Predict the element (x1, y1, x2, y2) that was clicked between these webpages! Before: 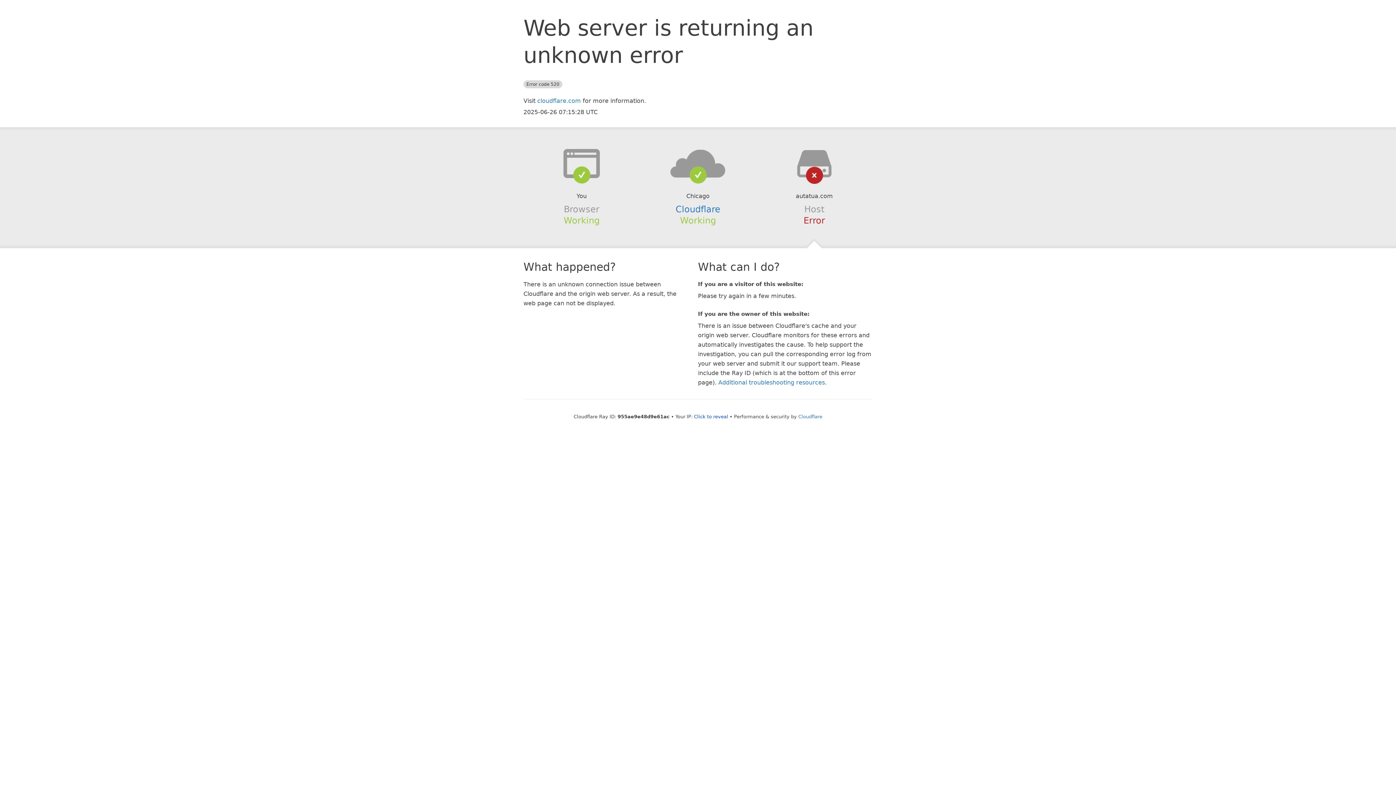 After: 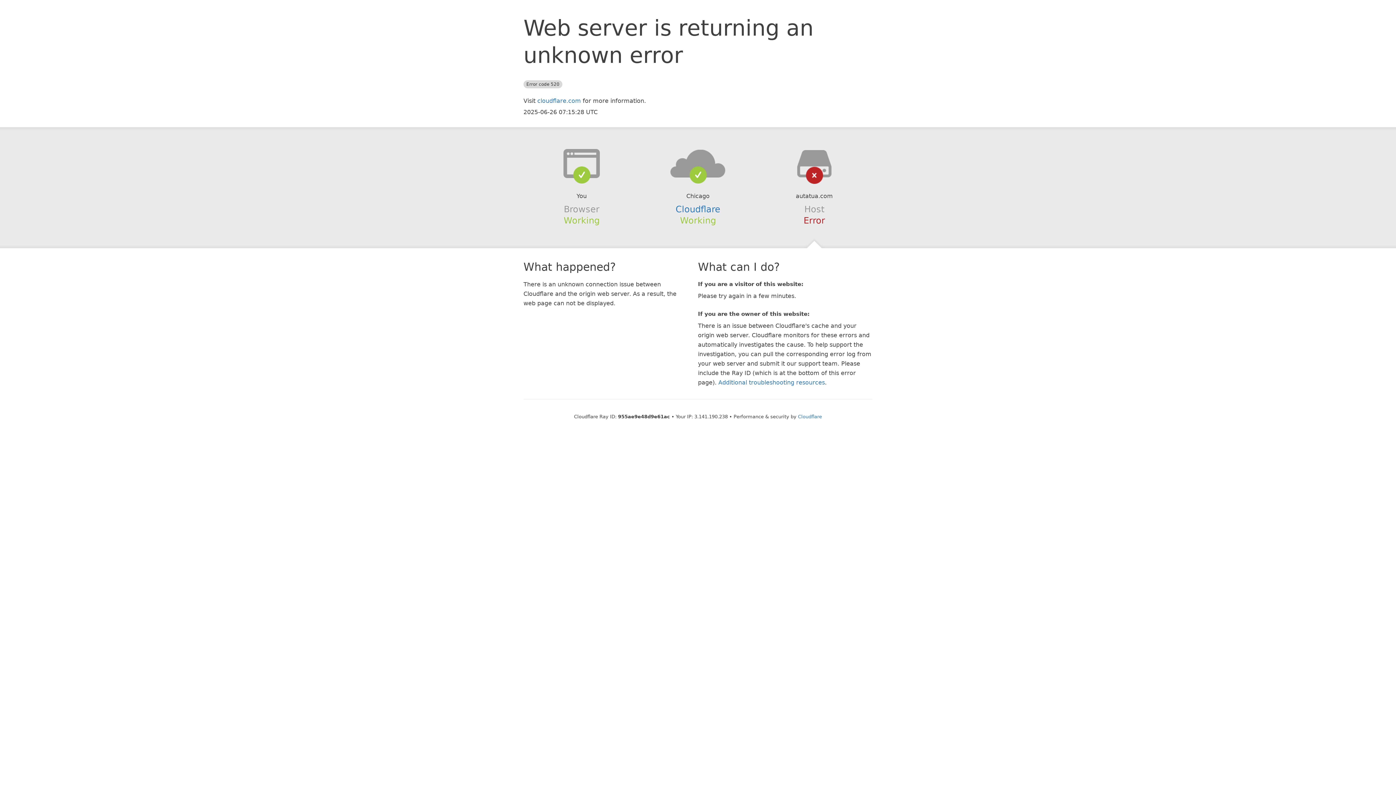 Action: bbox: (694, 414, 728, 419) label: Click to reveal